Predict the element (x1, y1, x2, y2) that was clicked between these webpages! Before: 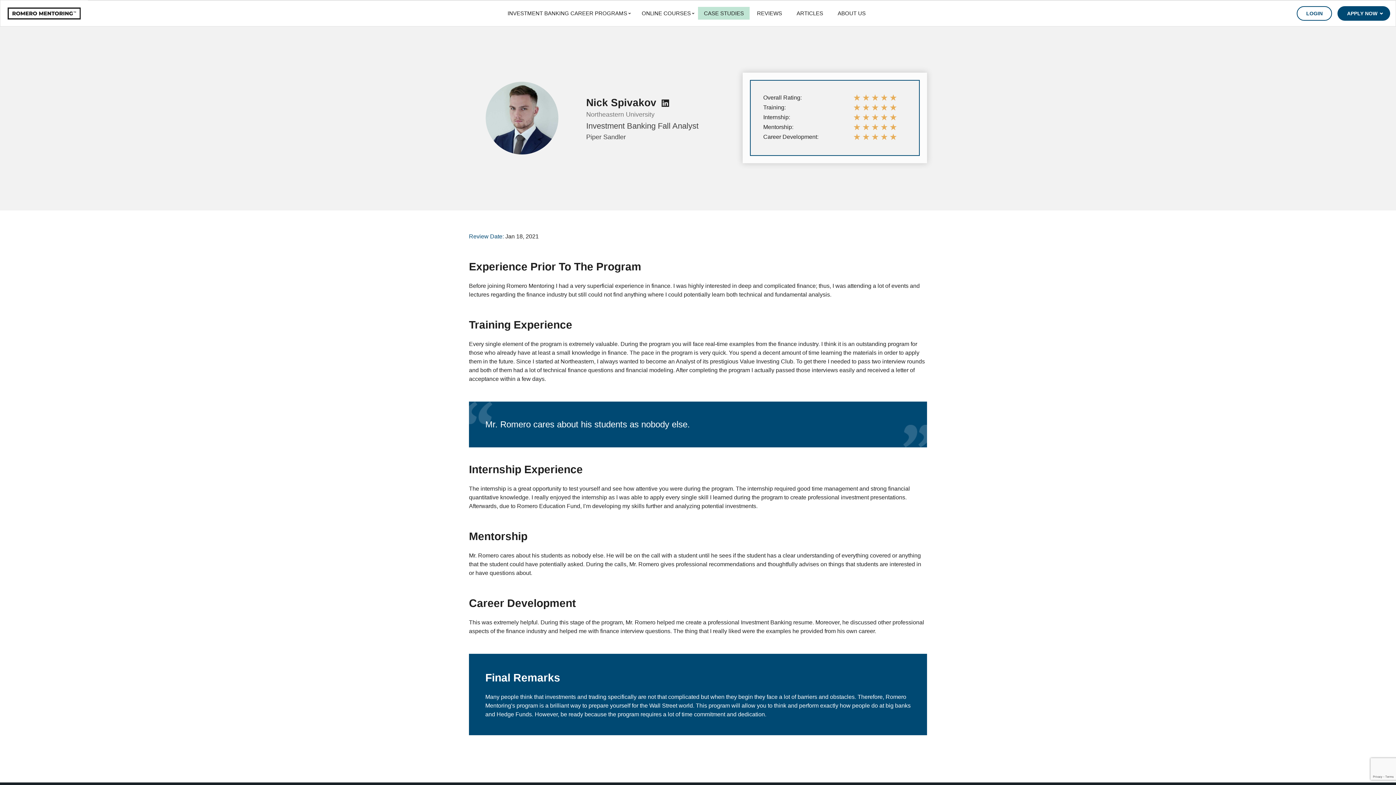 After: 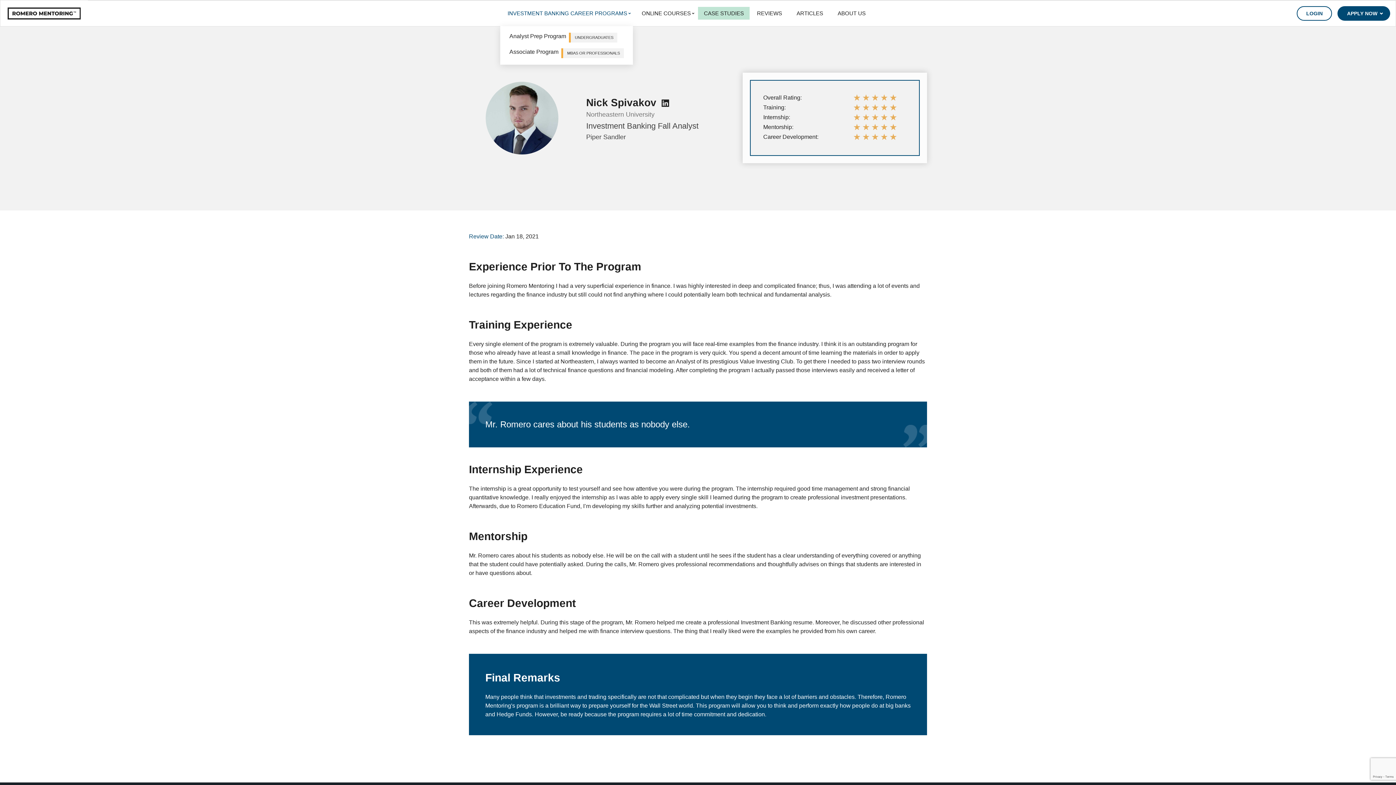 Action: label: INVESTMENT BANKING CAREER PROGRAMS bbox: (500, 0, 634, 26)